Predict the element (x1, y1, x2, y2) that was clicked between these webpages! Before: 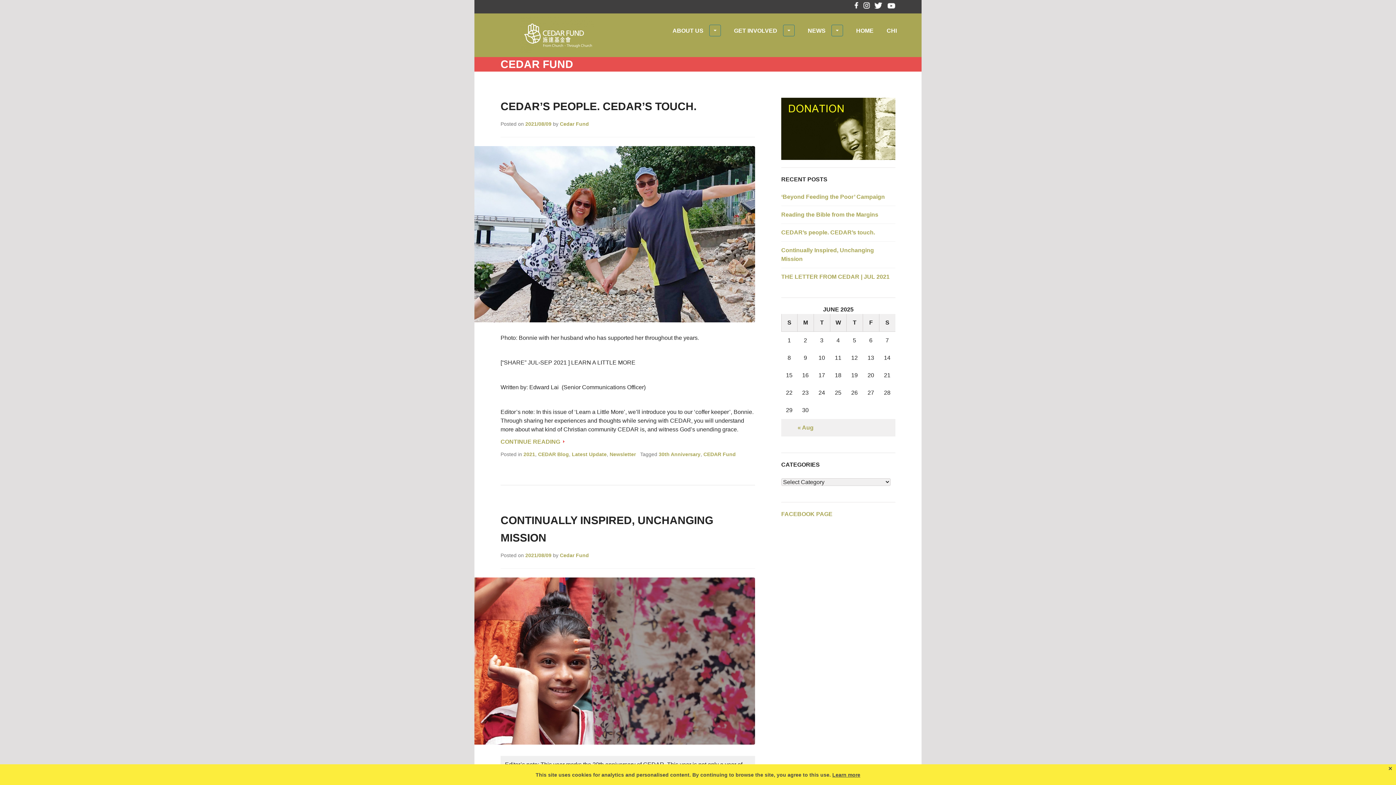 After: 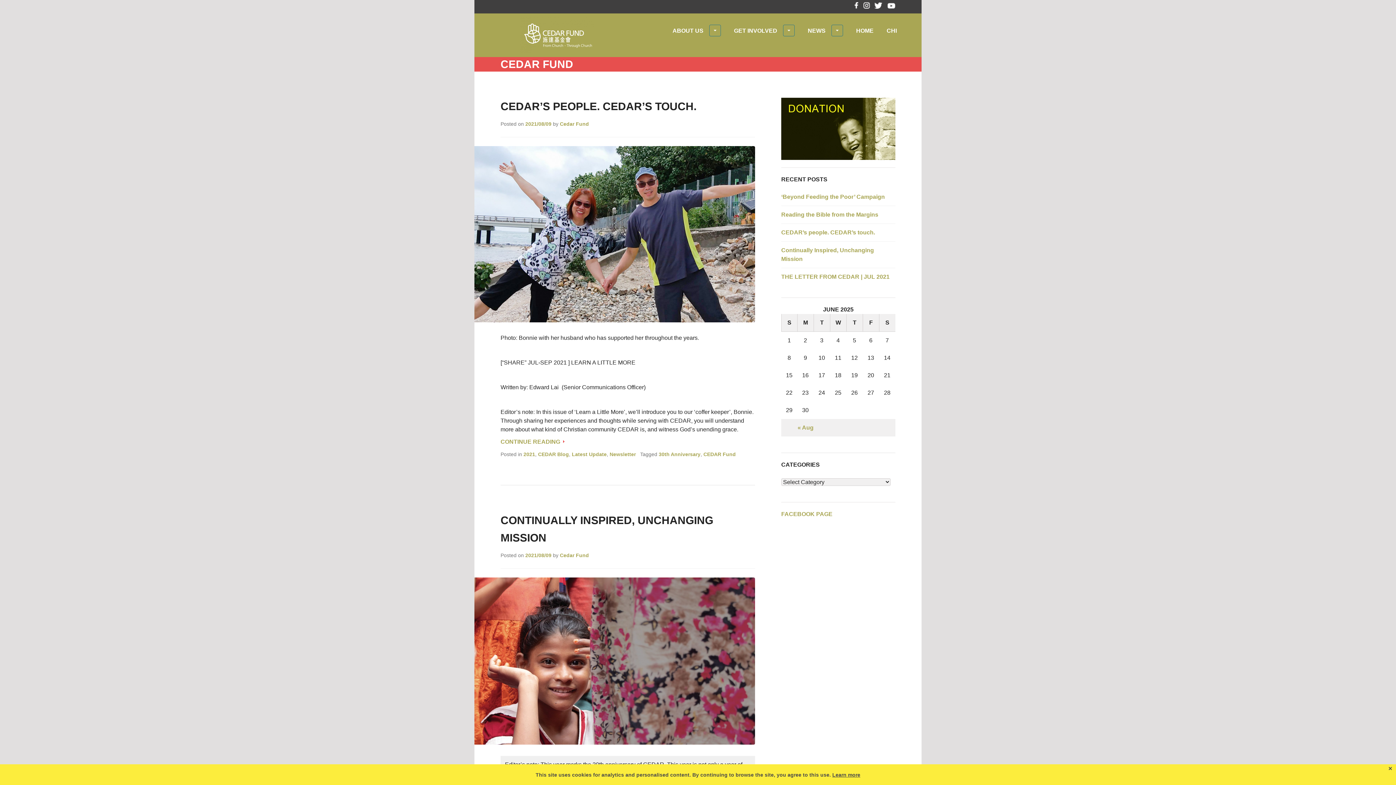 Action: bbox: (874, 4, 882, 9)